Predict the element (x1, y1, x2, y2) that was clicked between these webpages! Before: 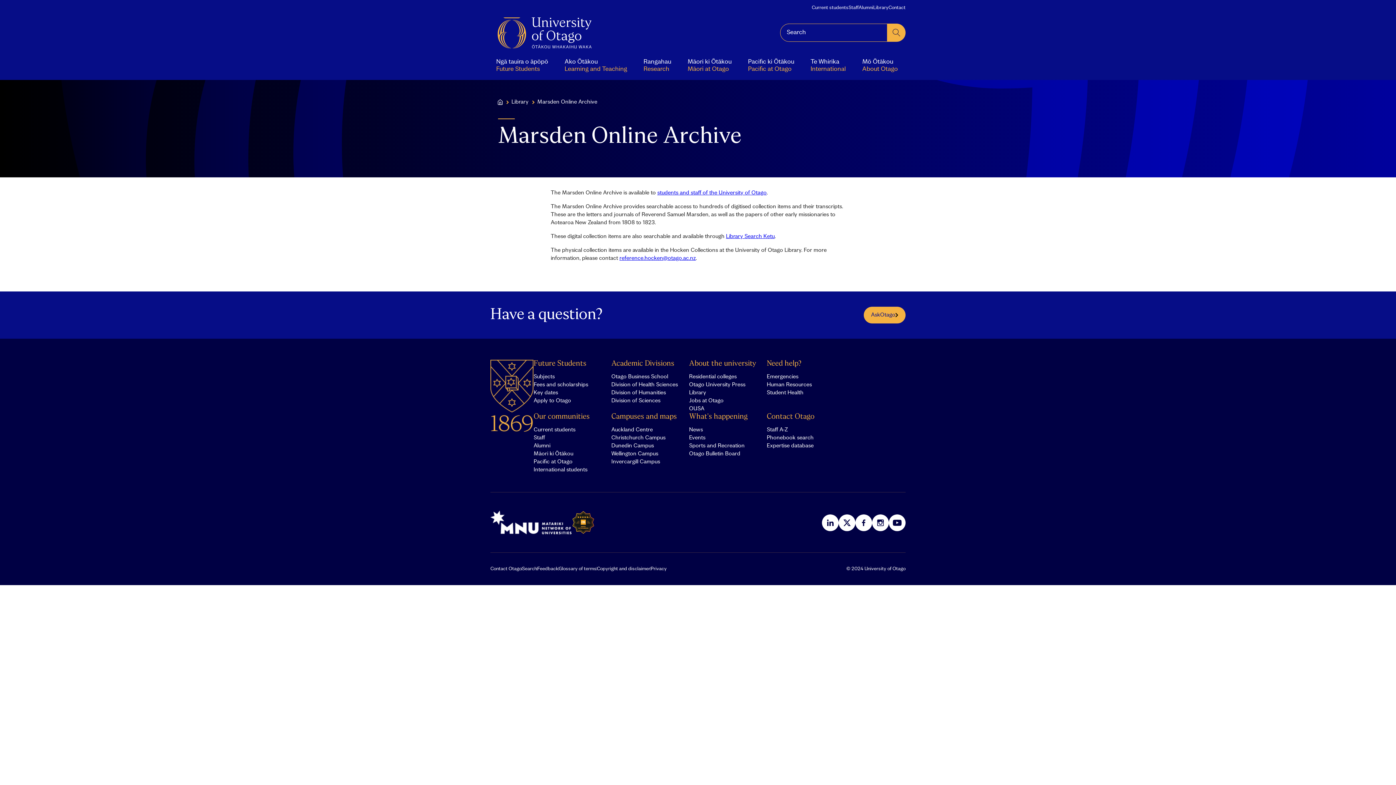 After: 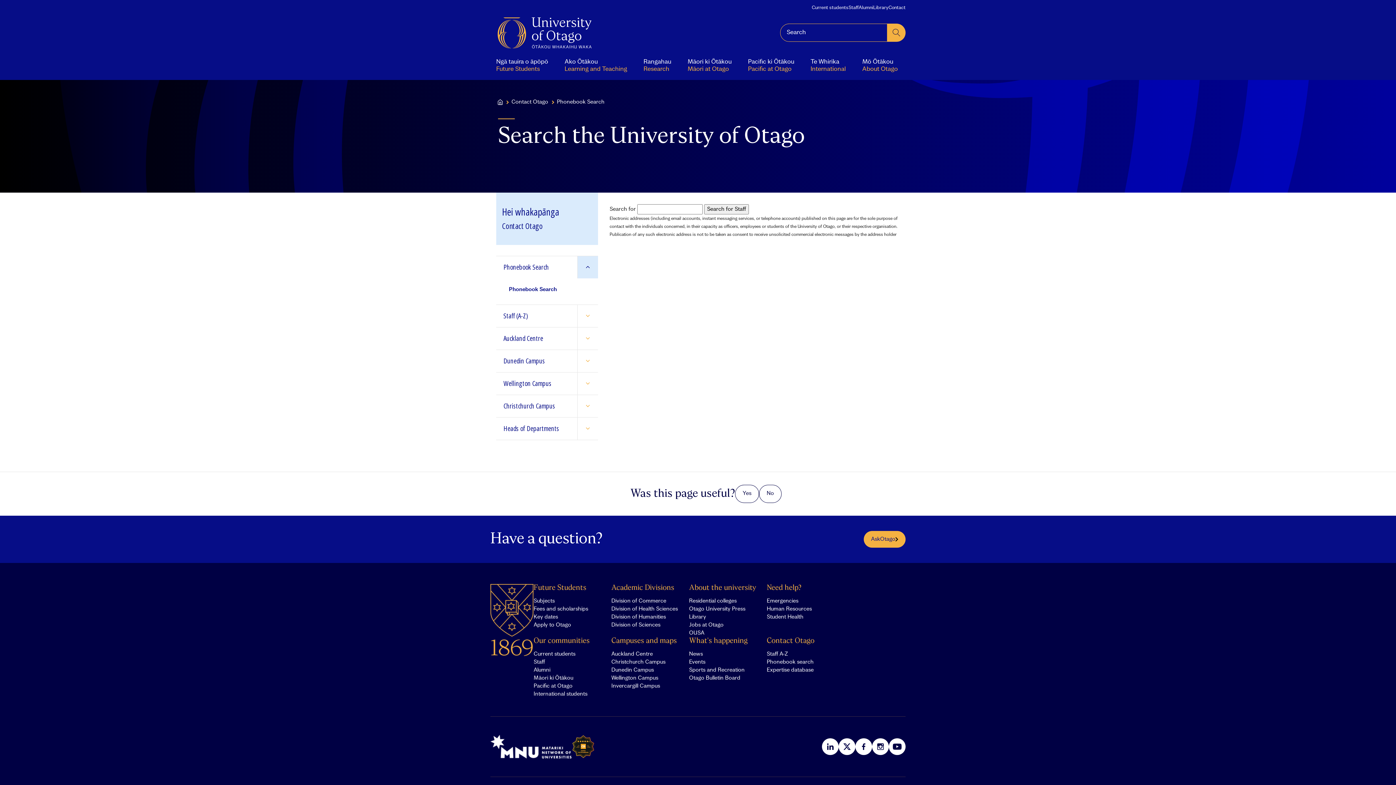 Action: label: Phonebook search bbox: (767, 435, 813, 441)